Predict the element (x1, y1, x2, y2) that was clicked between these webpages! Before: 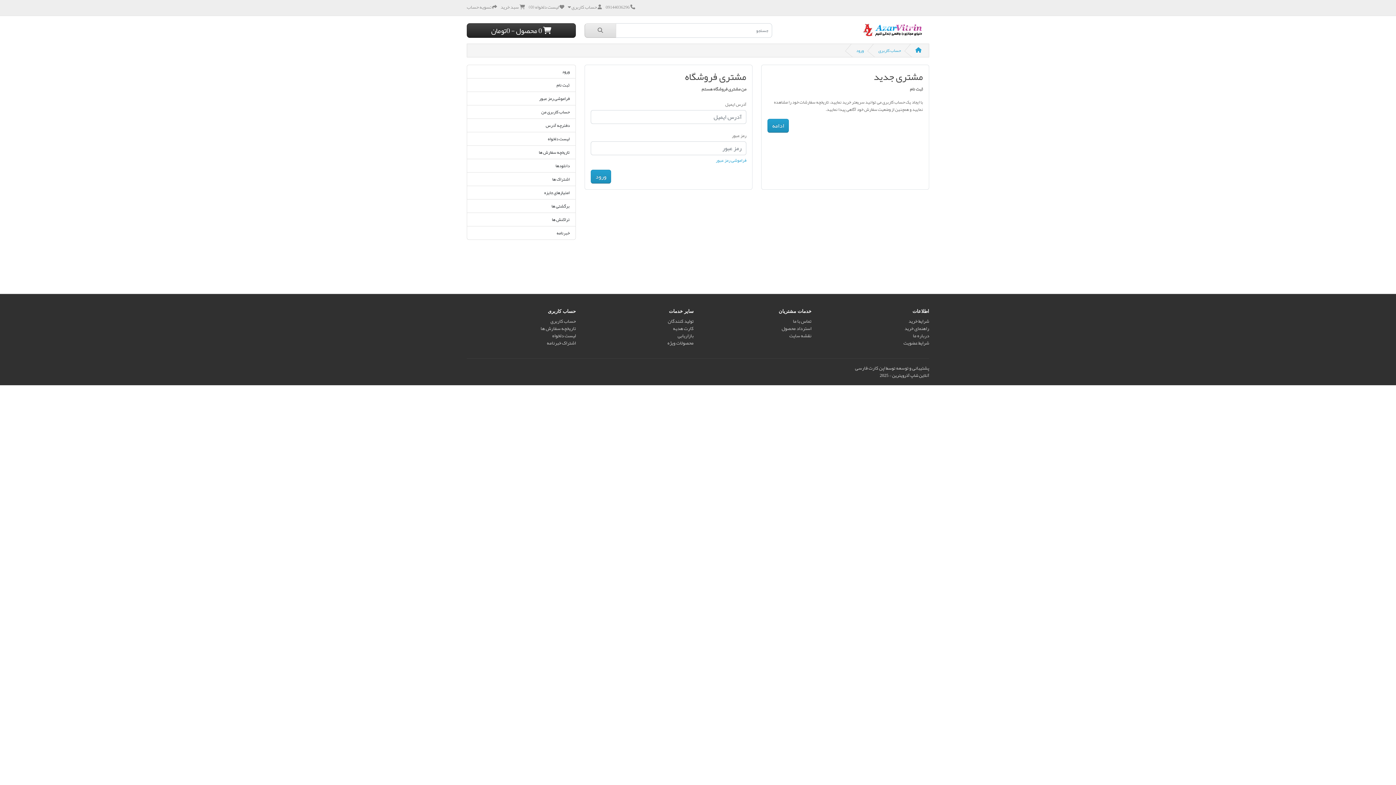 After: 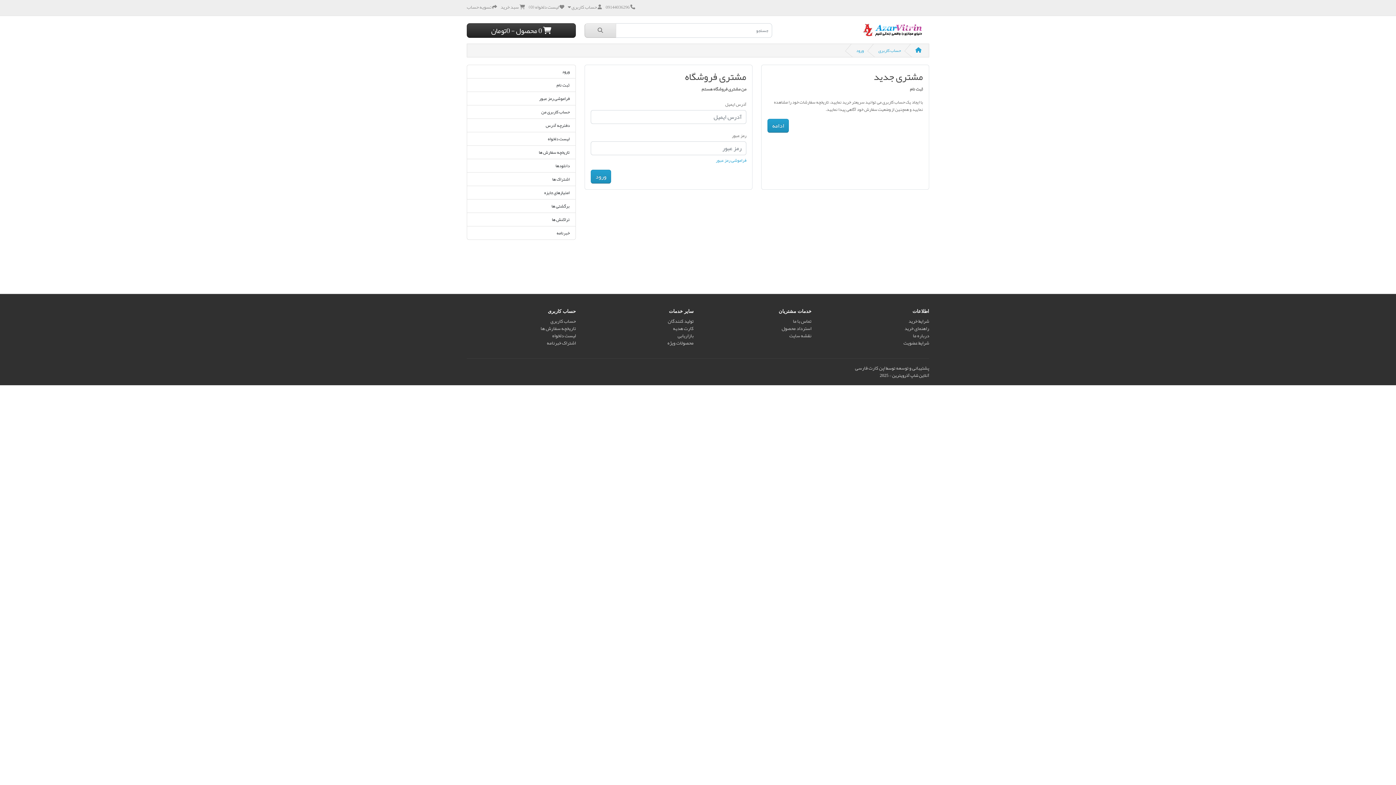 Action: label: تاریخچه سفارش ها bbox: (540, 323, 576, 333)